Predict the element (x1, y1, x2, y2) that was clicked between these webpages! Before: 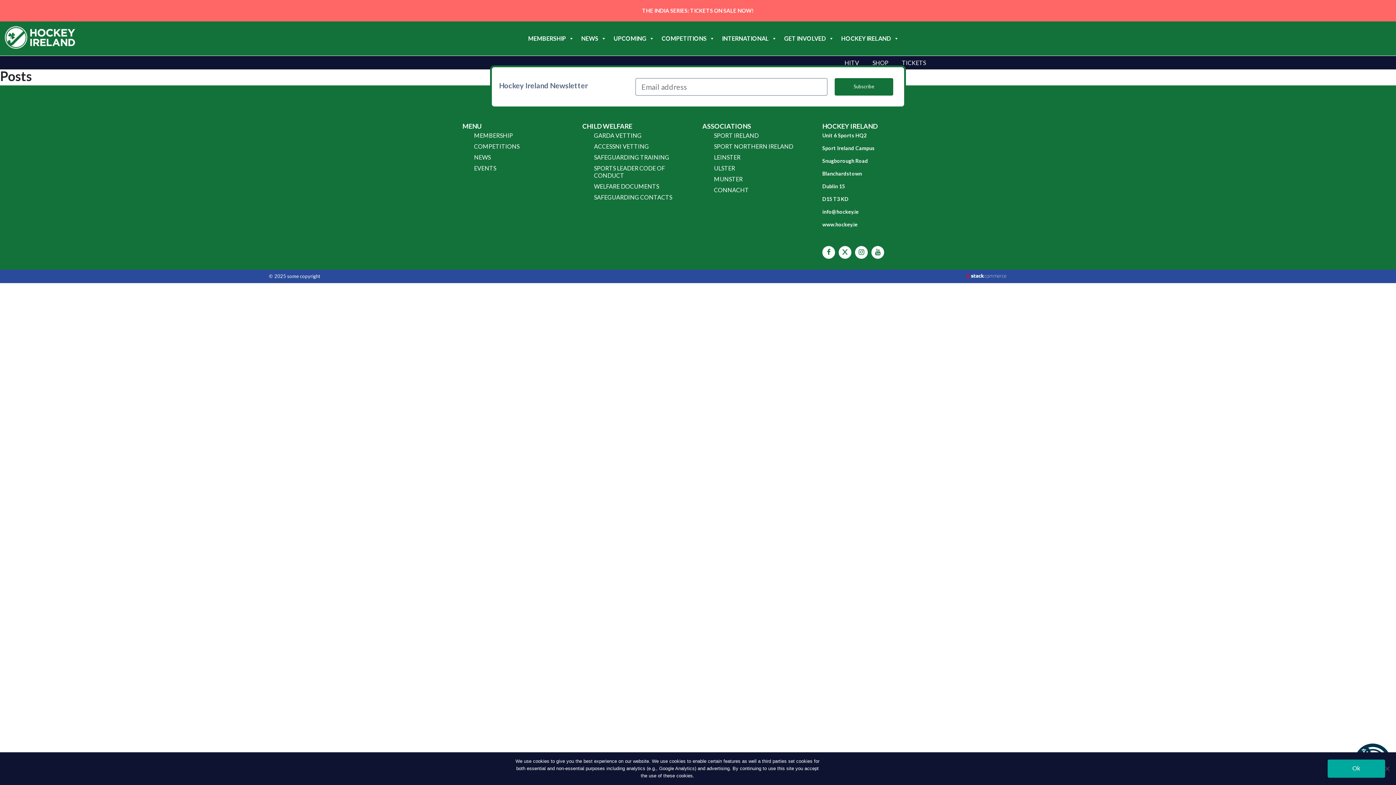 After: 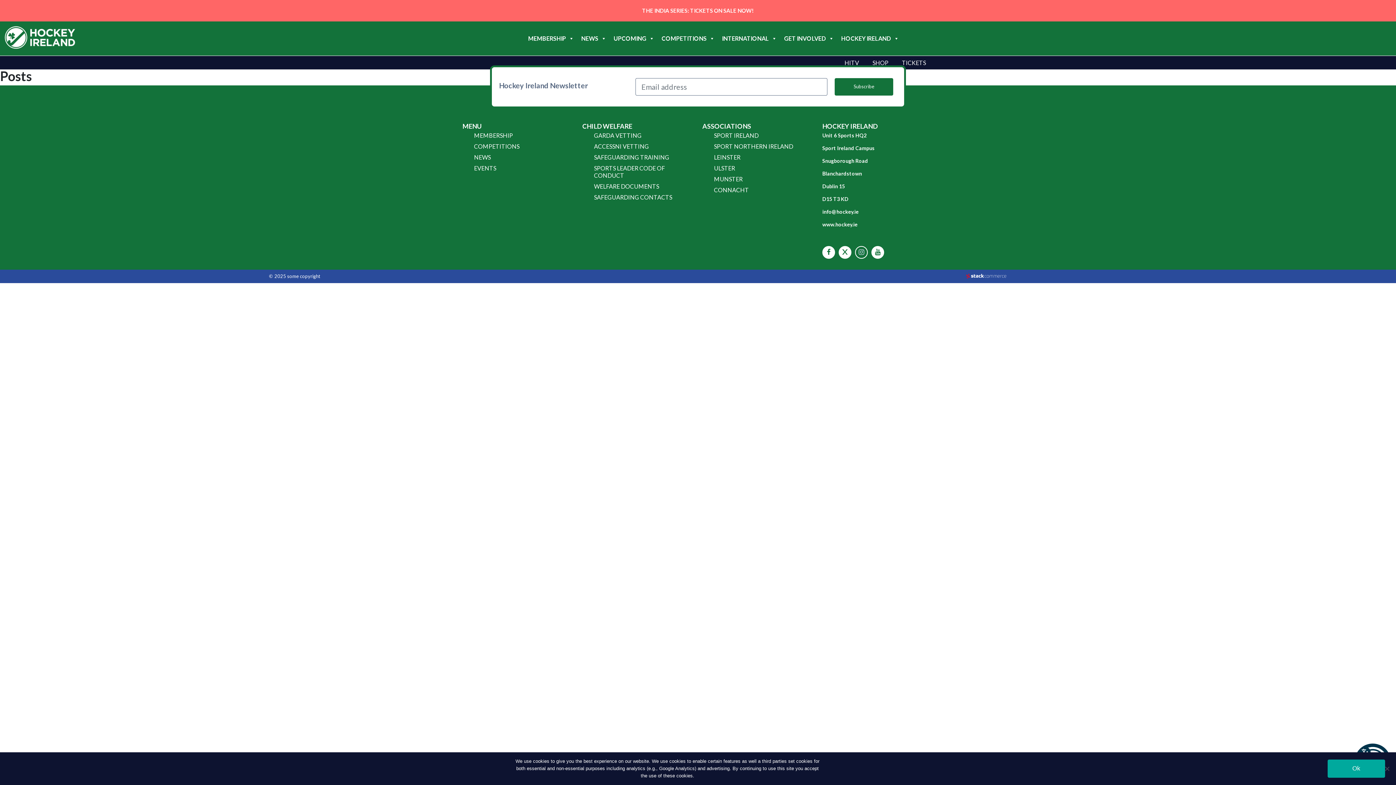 Action: bbox: (858, 247, 864, 255)